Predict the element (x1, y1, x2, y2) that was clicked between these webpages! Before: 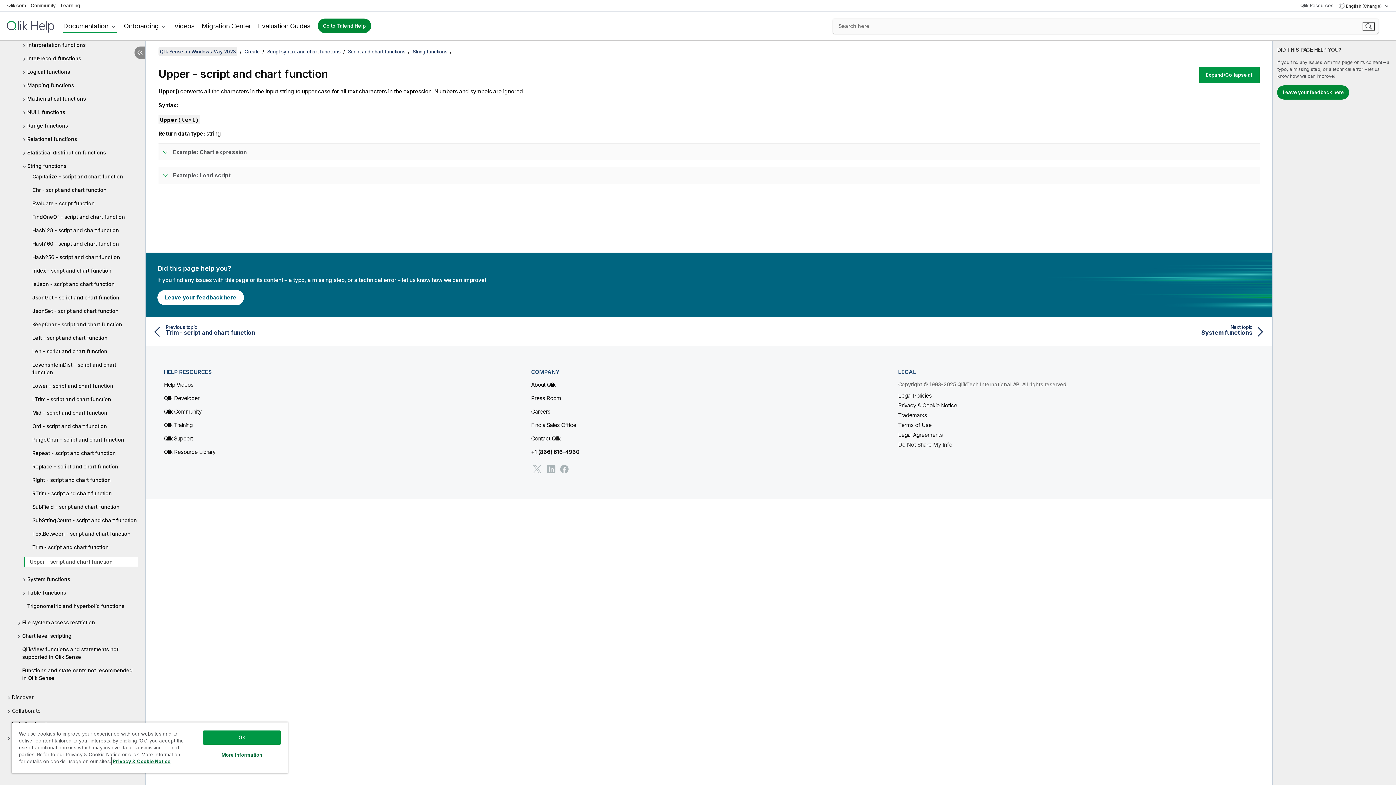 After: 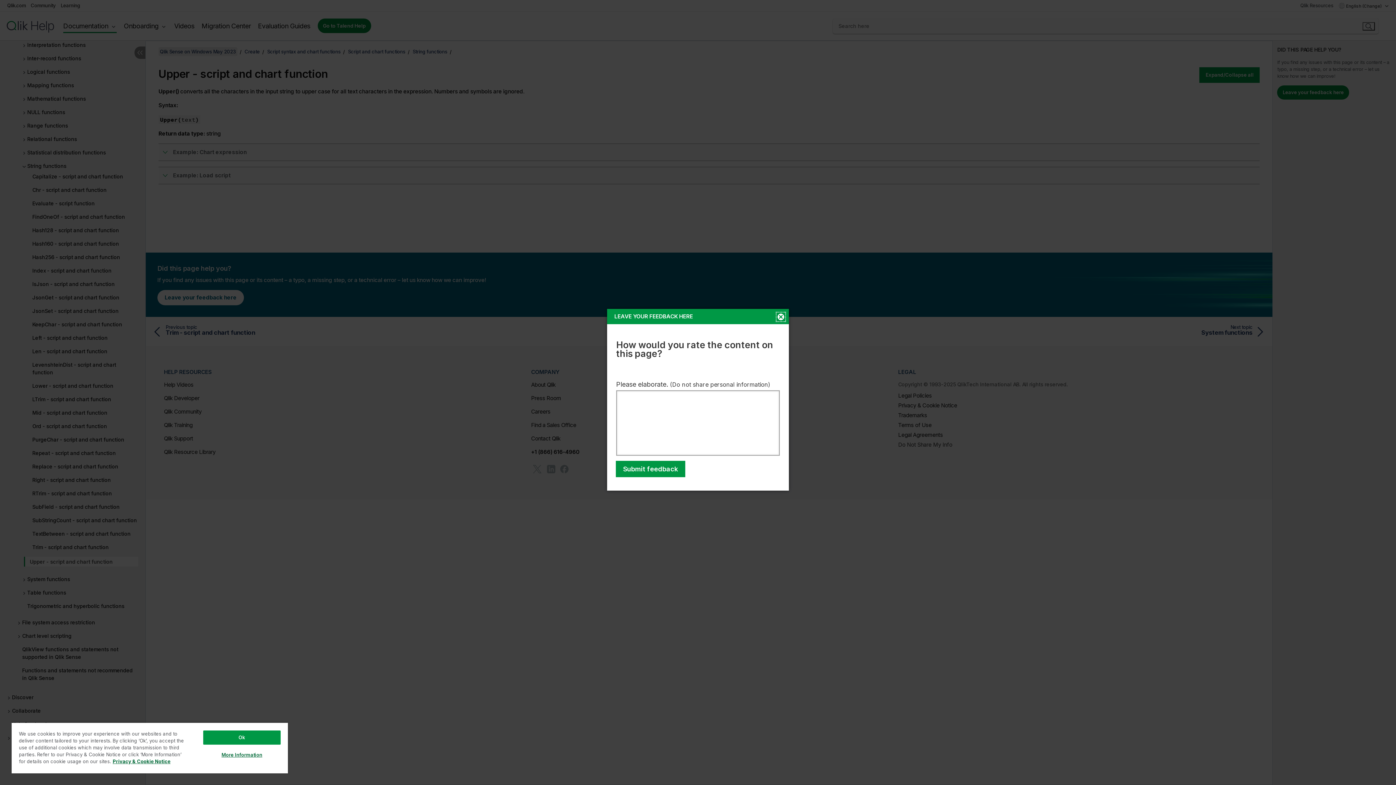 Action: label: Leave your feedback here bbox: (1277, 85, 1349, 99)